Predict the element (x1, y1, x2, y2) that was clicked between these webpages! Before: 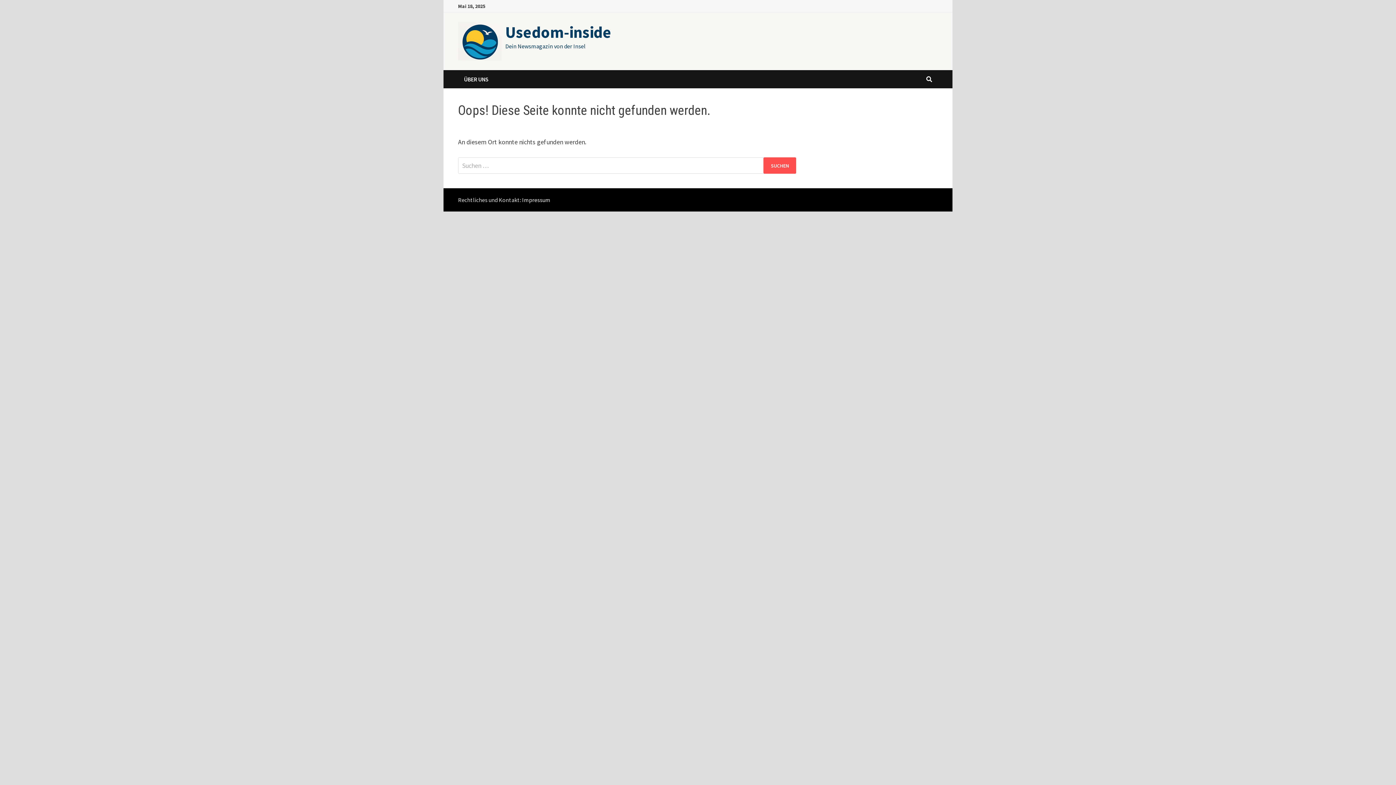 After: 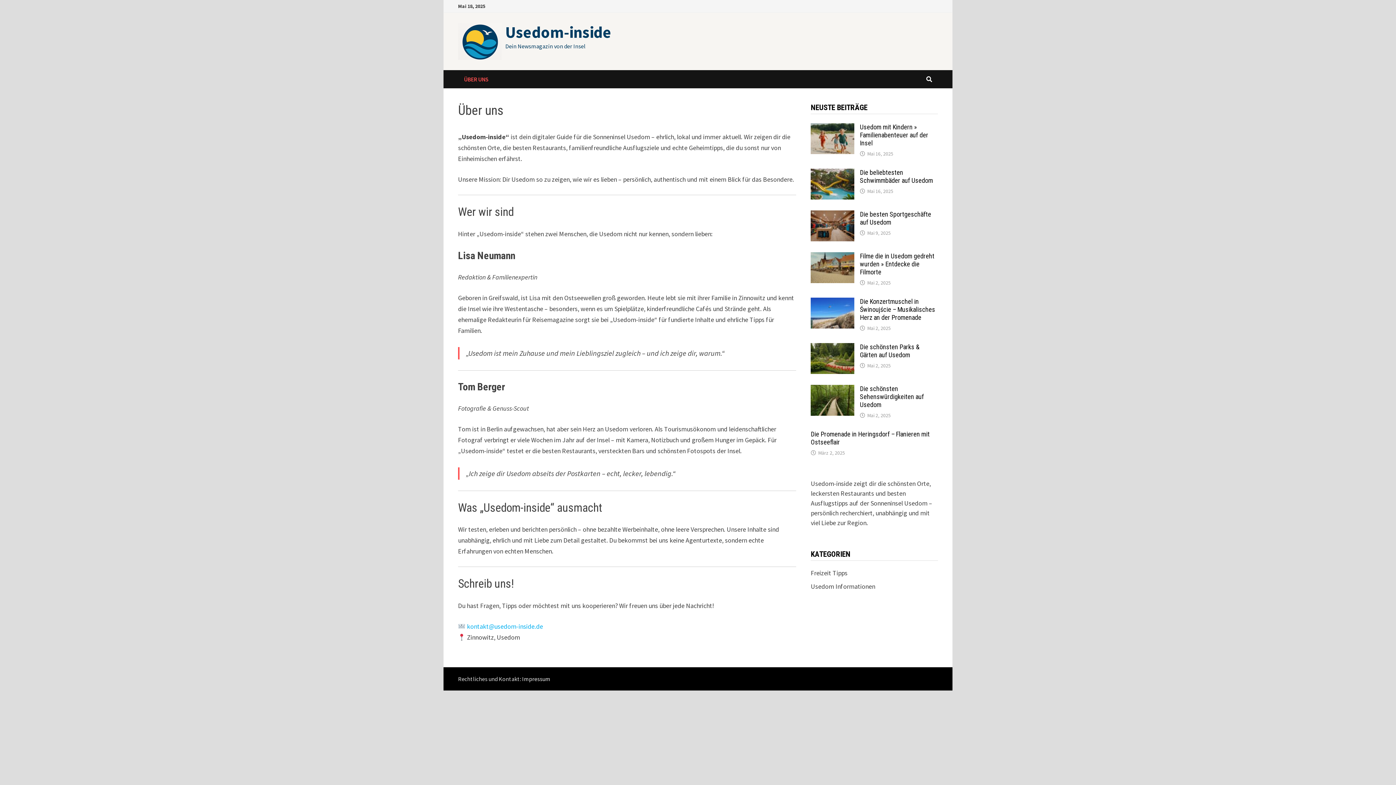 Action: label: ÜBER UNS bbox: (458, 70, 494, 88)